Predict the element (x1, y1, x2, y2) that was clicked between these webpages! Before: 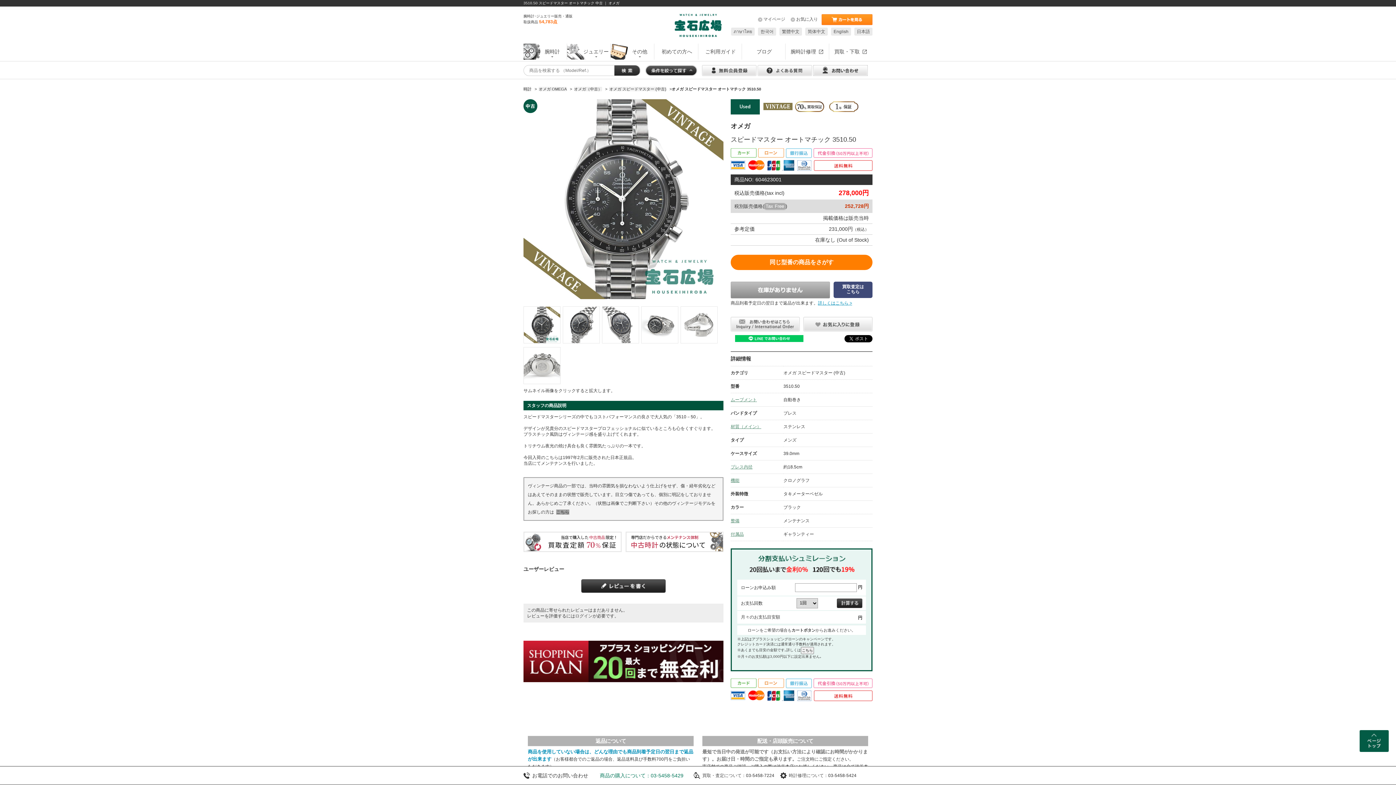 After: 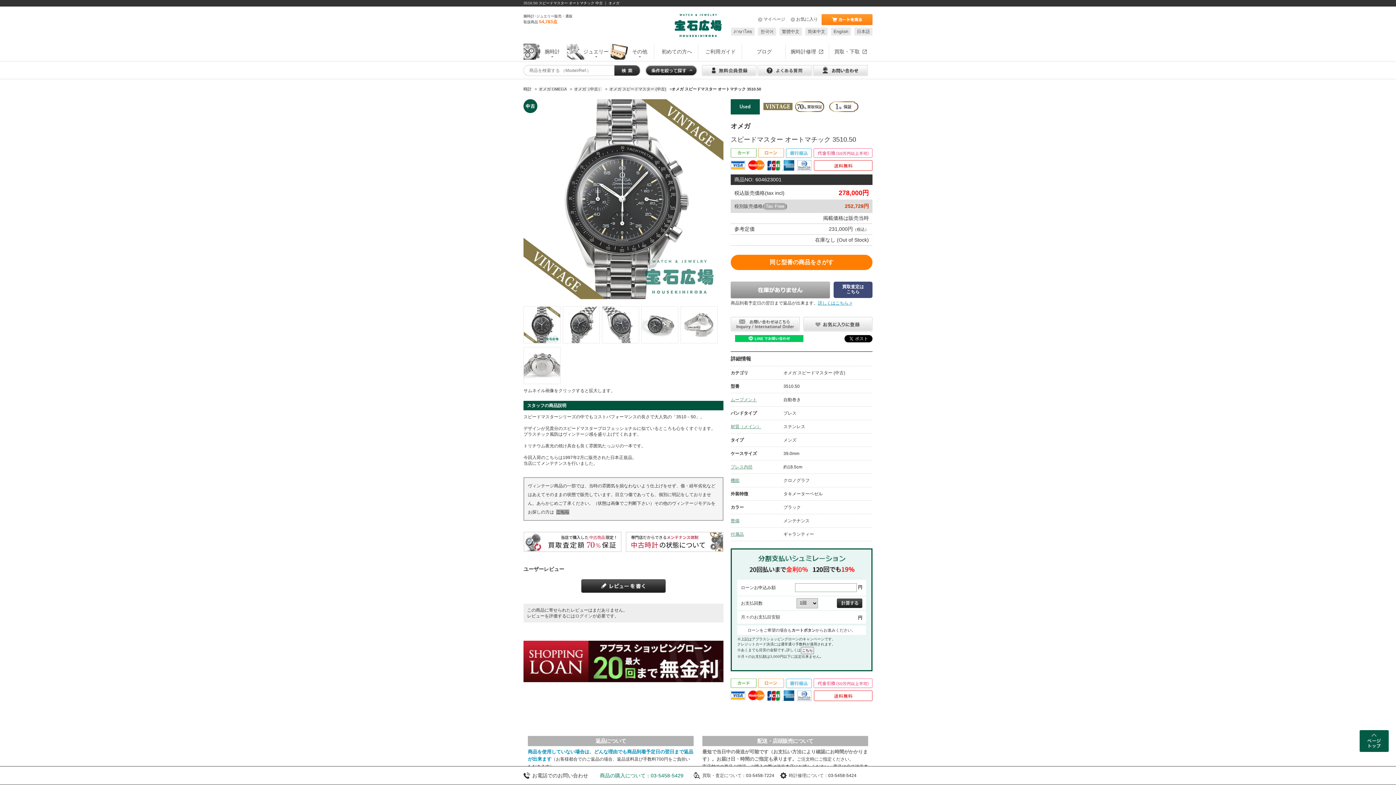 Action: label: ภาษาไทย bbox: (731, 27, 754, 35)